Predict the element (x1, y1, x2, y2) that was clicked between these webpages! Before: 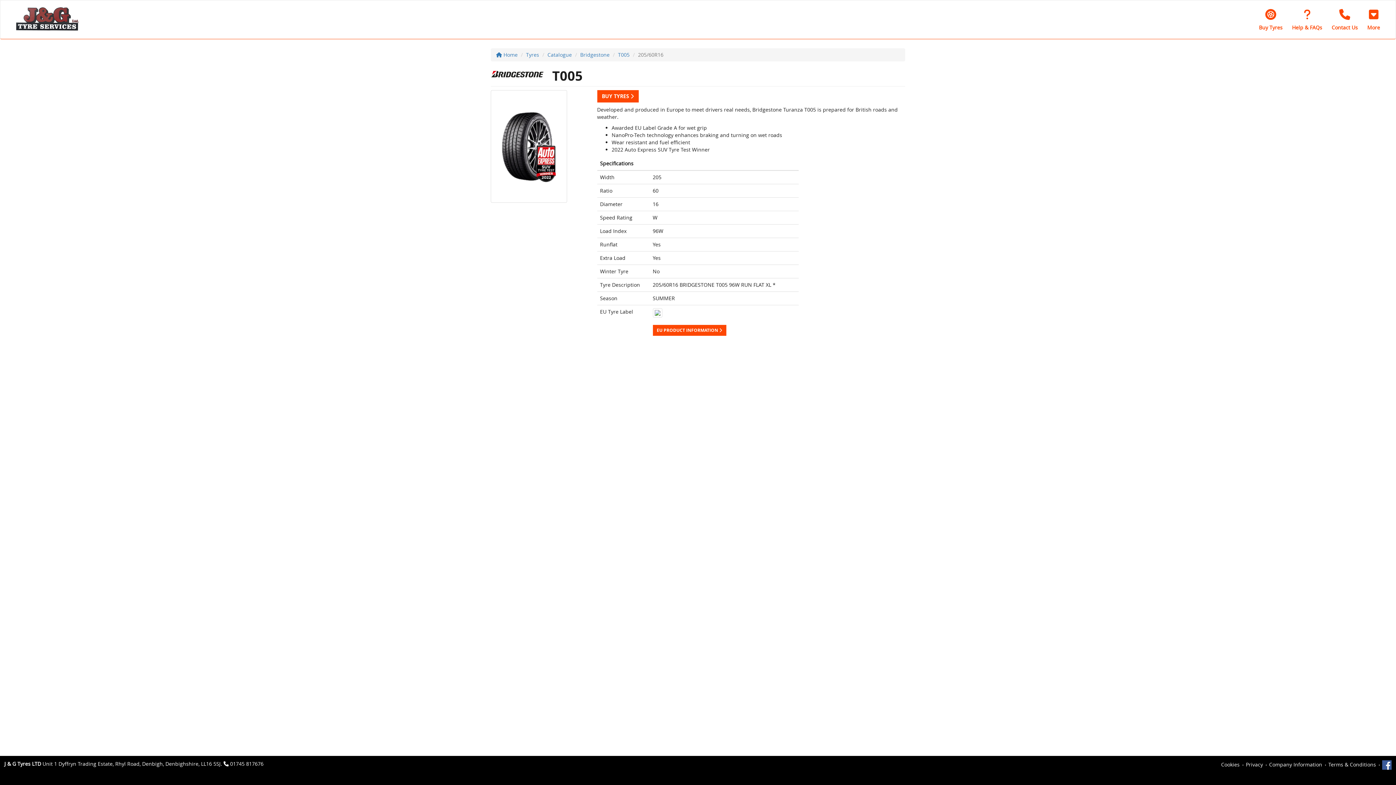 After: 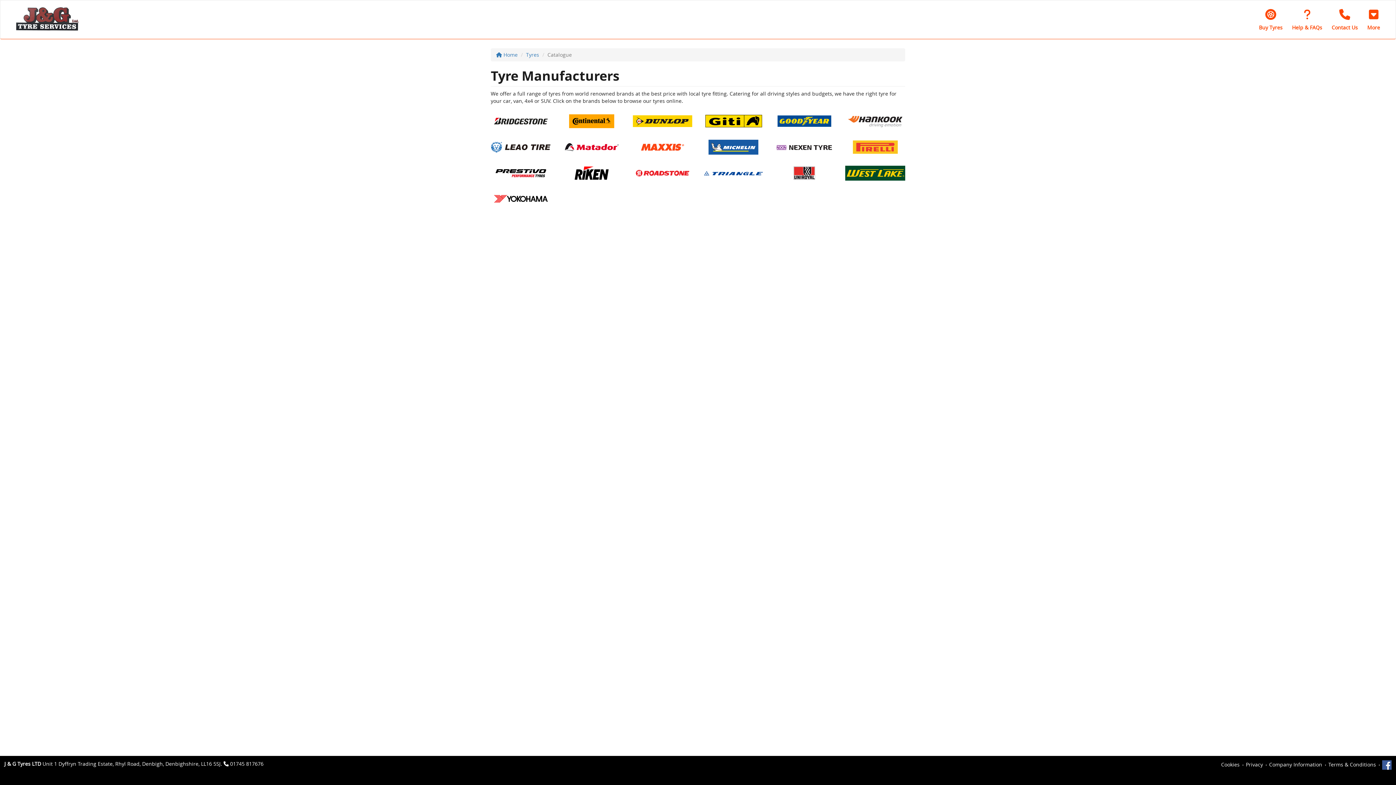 Action: label: Catalogue bbox: (547, 51, 572, 58)